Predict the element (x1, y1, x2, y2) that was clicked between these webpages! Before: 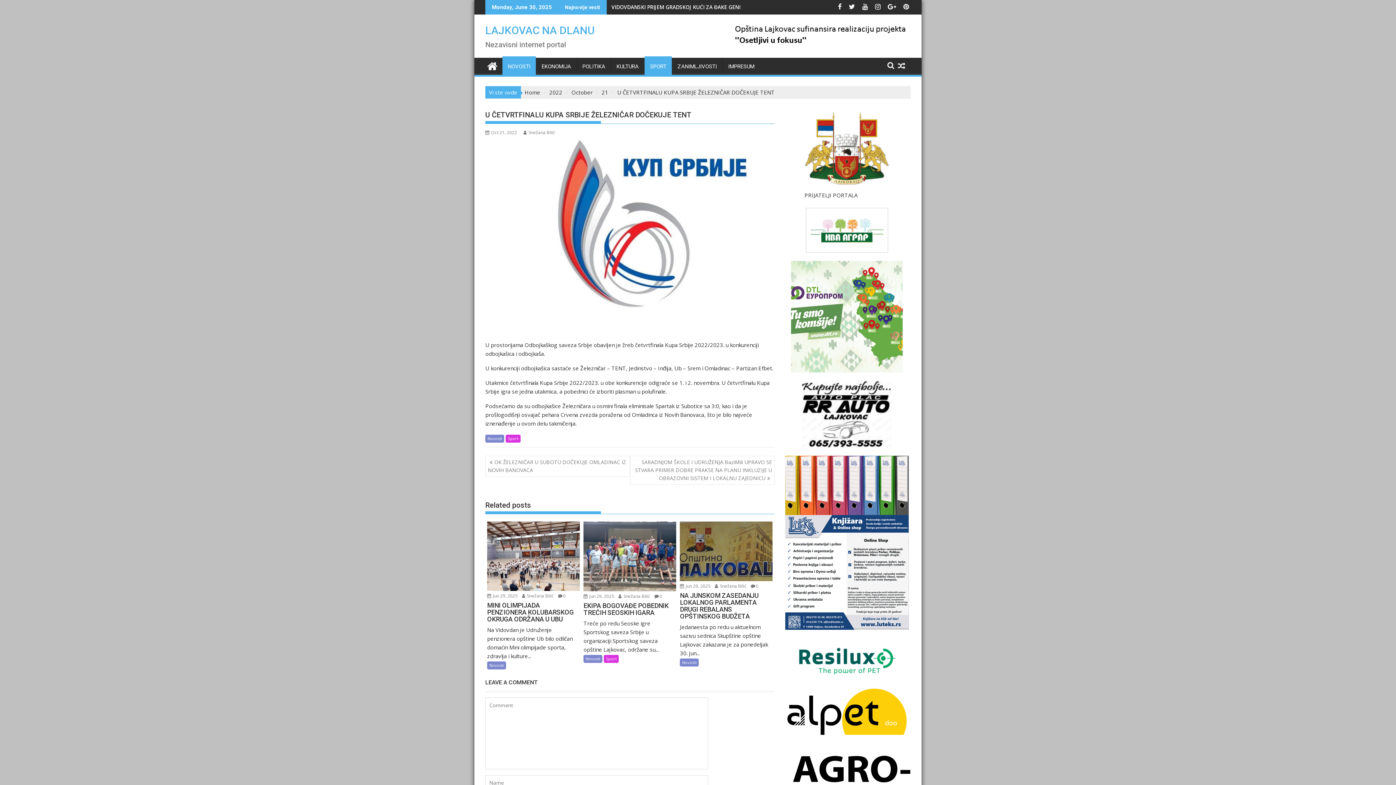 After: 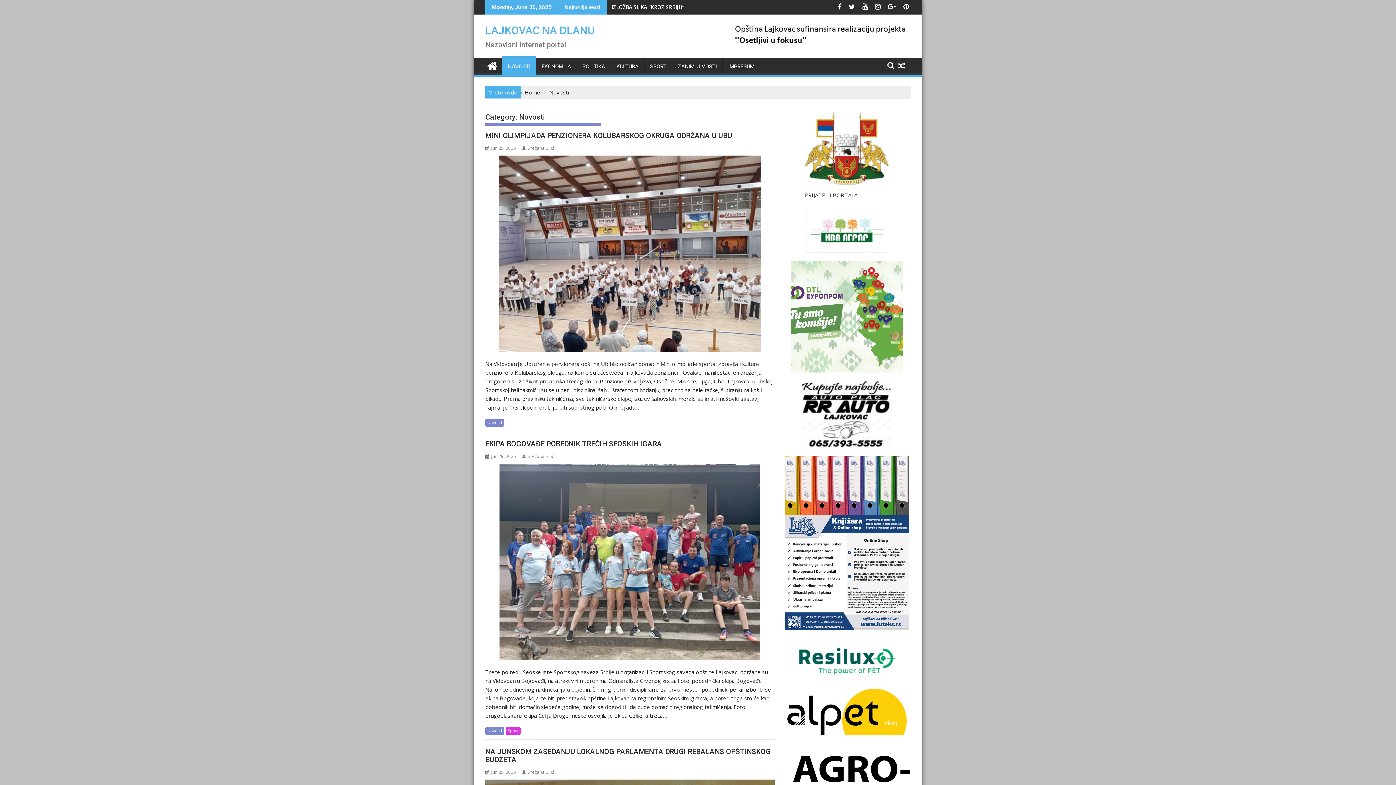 Action: bbox: (502, 57, 536, 75) label: NOVOSTI